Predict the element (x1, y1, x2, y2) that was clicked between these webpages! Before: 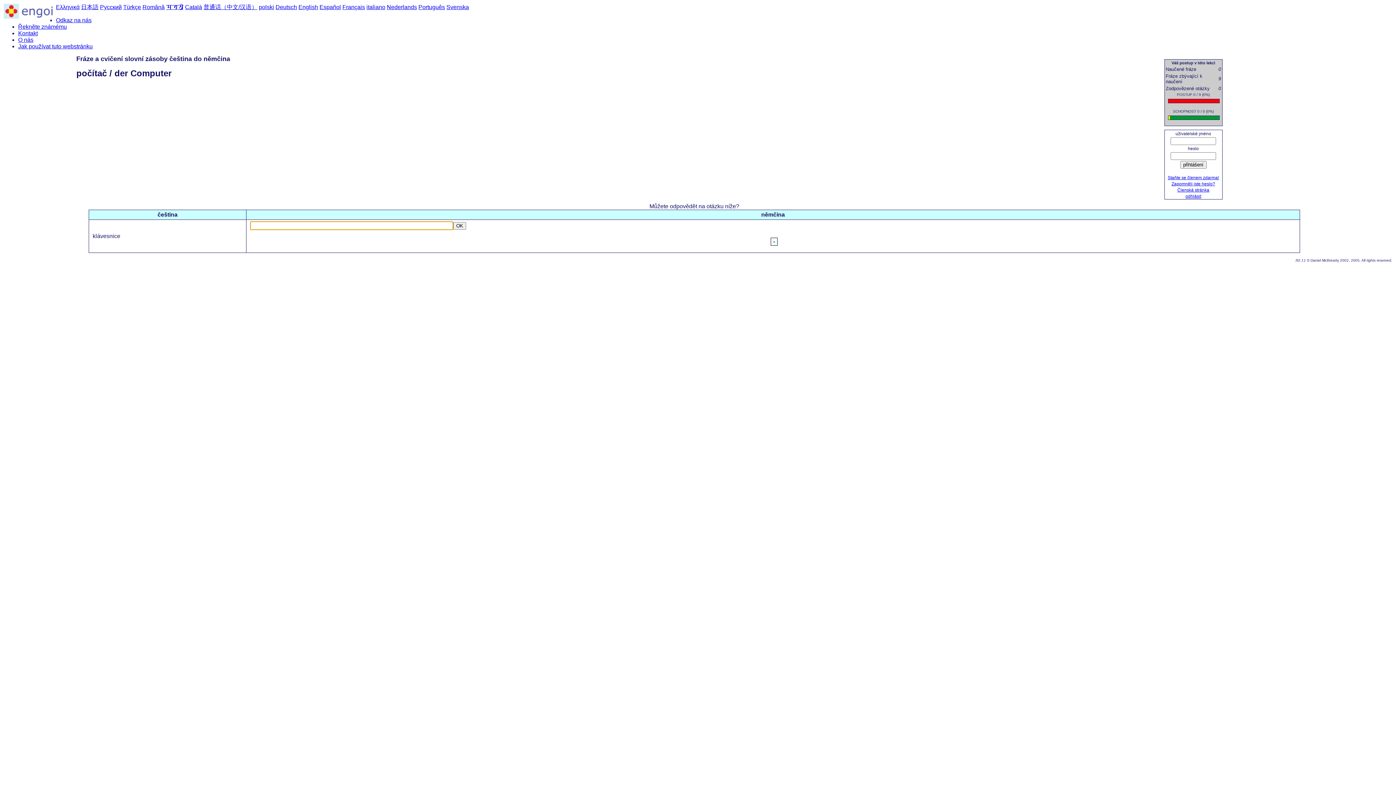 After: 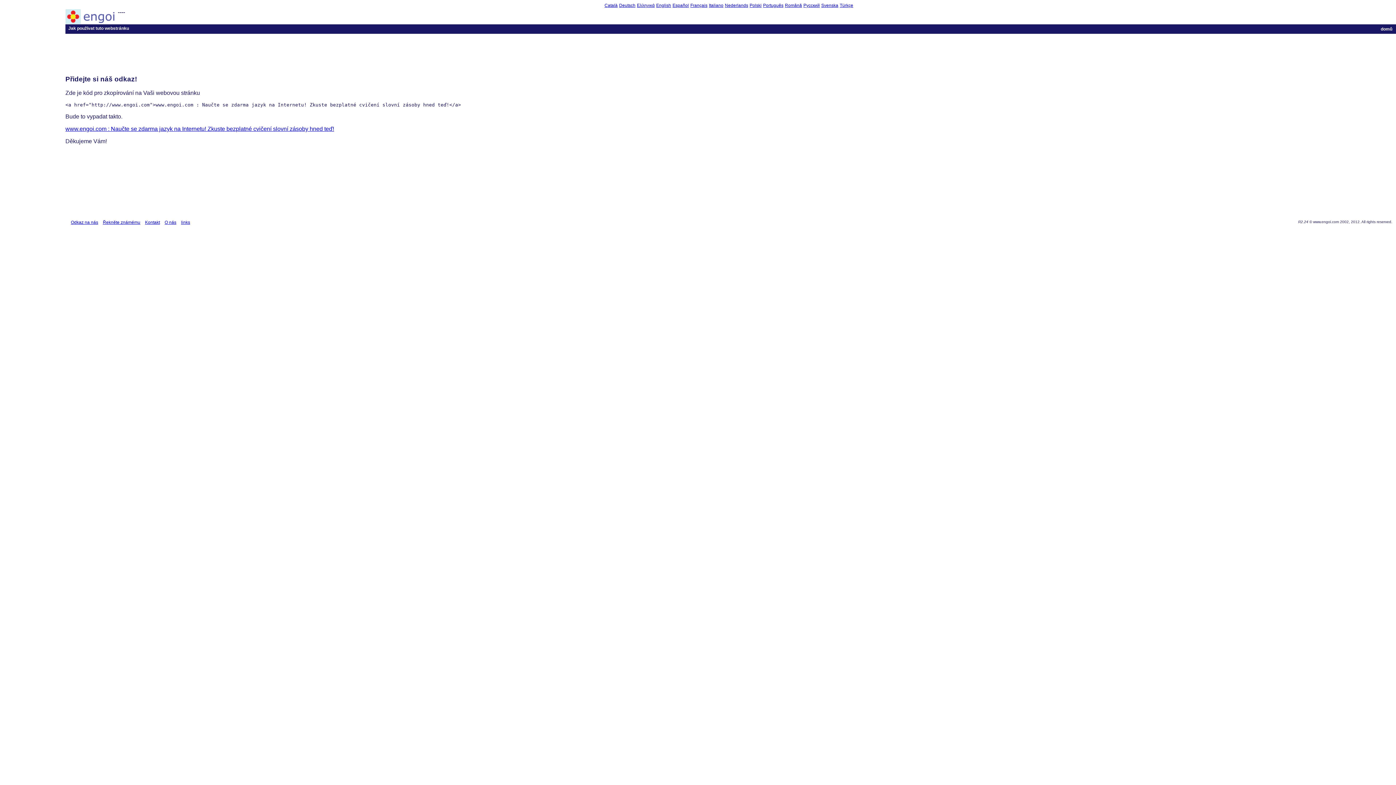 Action: bbox: (56, 17, 91, 23) label: Odkaz na nás